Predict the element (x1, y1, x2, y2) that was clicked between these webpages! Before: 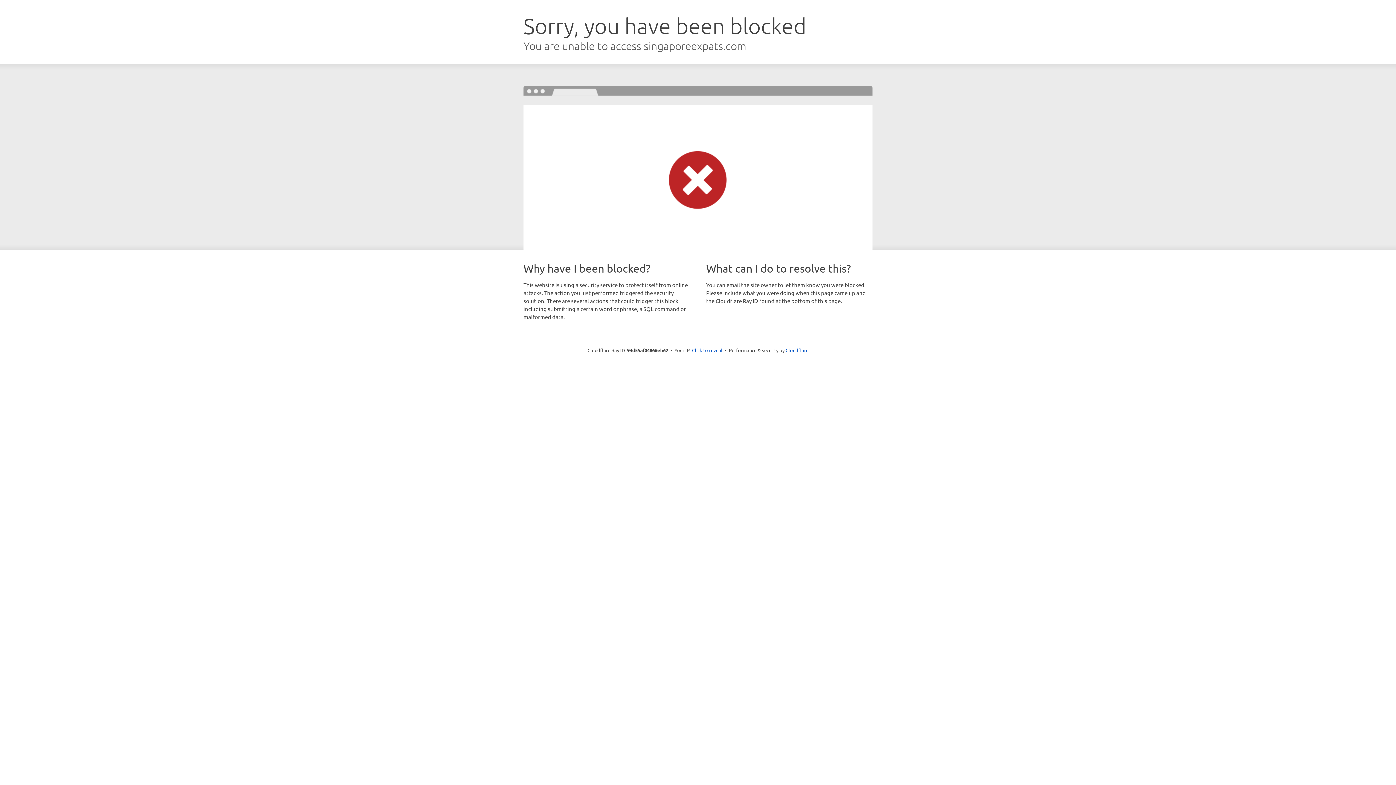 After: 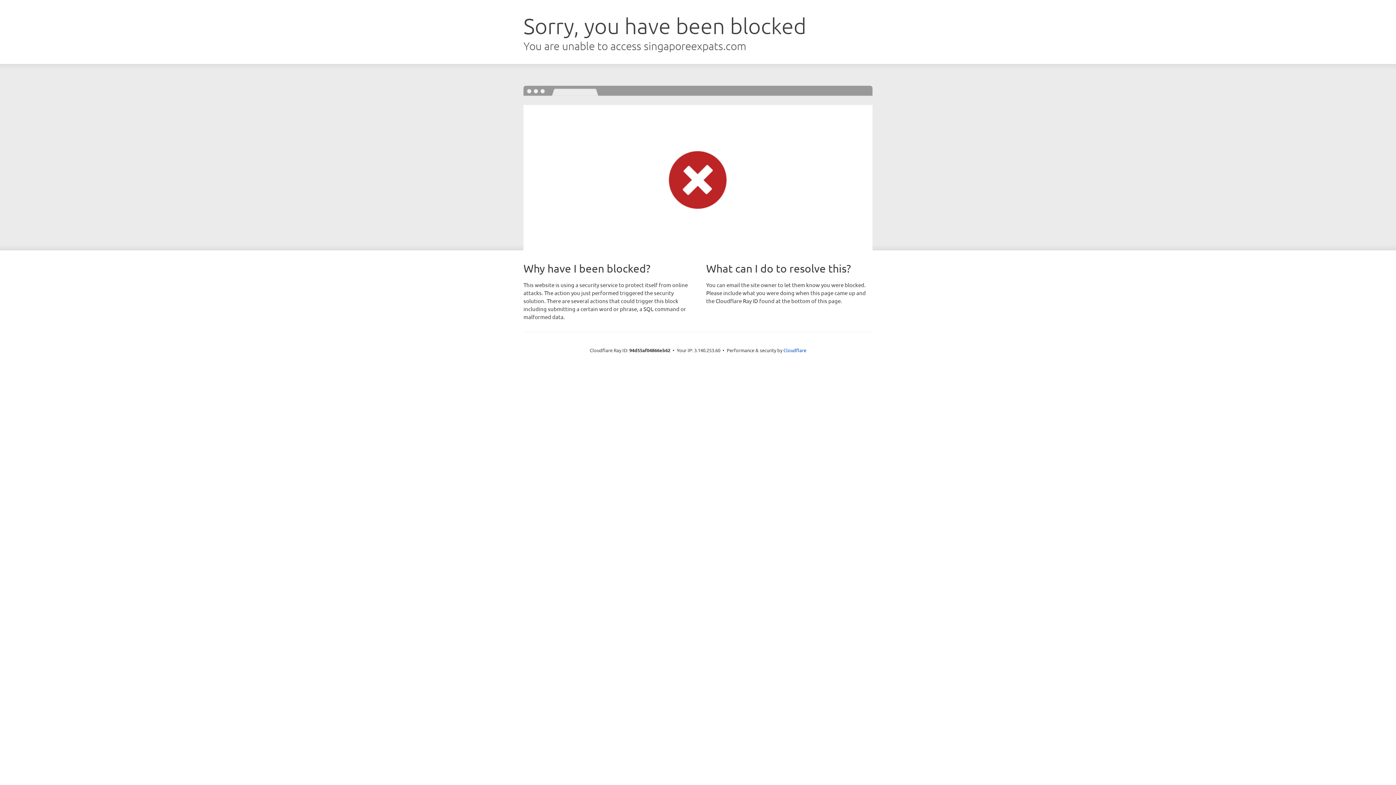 Action: bbox: (692, 346, 722, 353) label: Click to reveal